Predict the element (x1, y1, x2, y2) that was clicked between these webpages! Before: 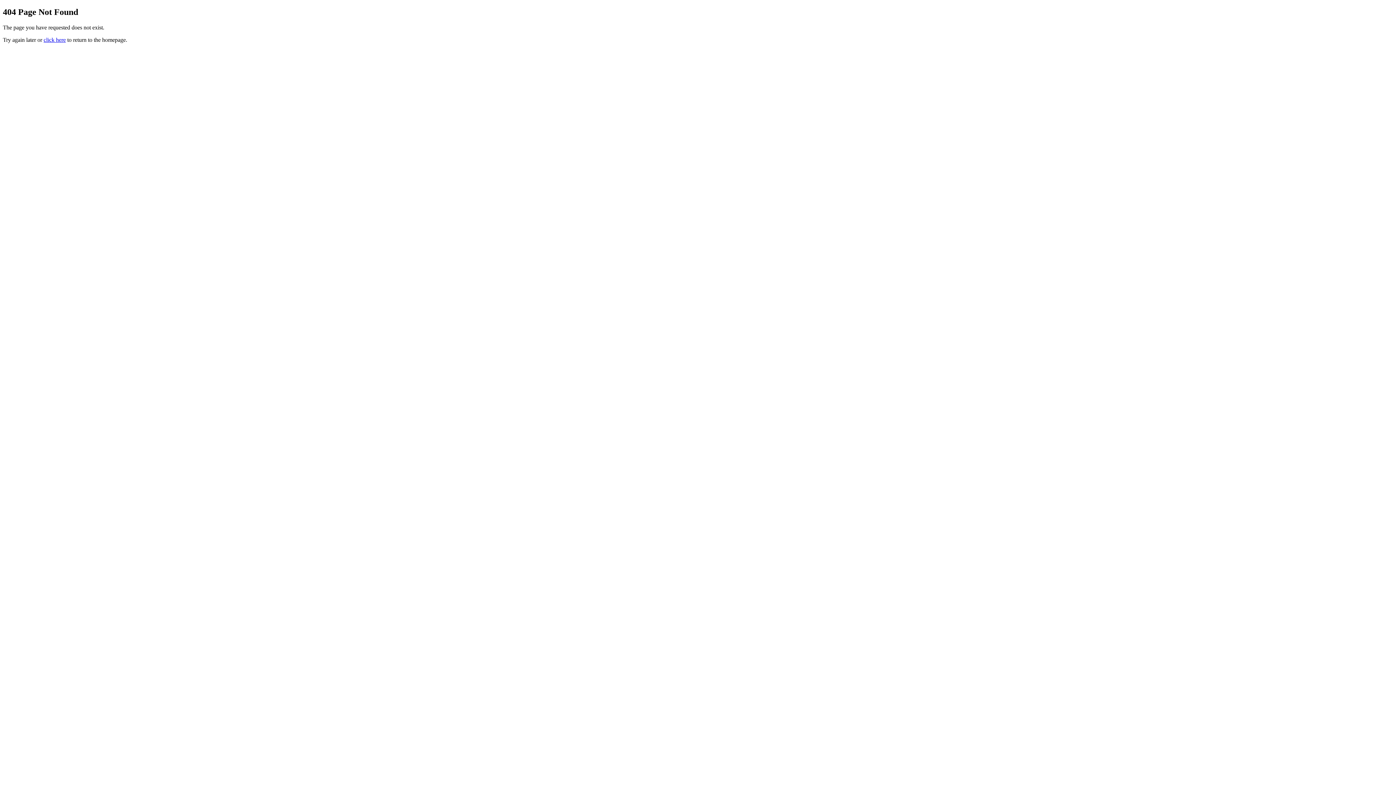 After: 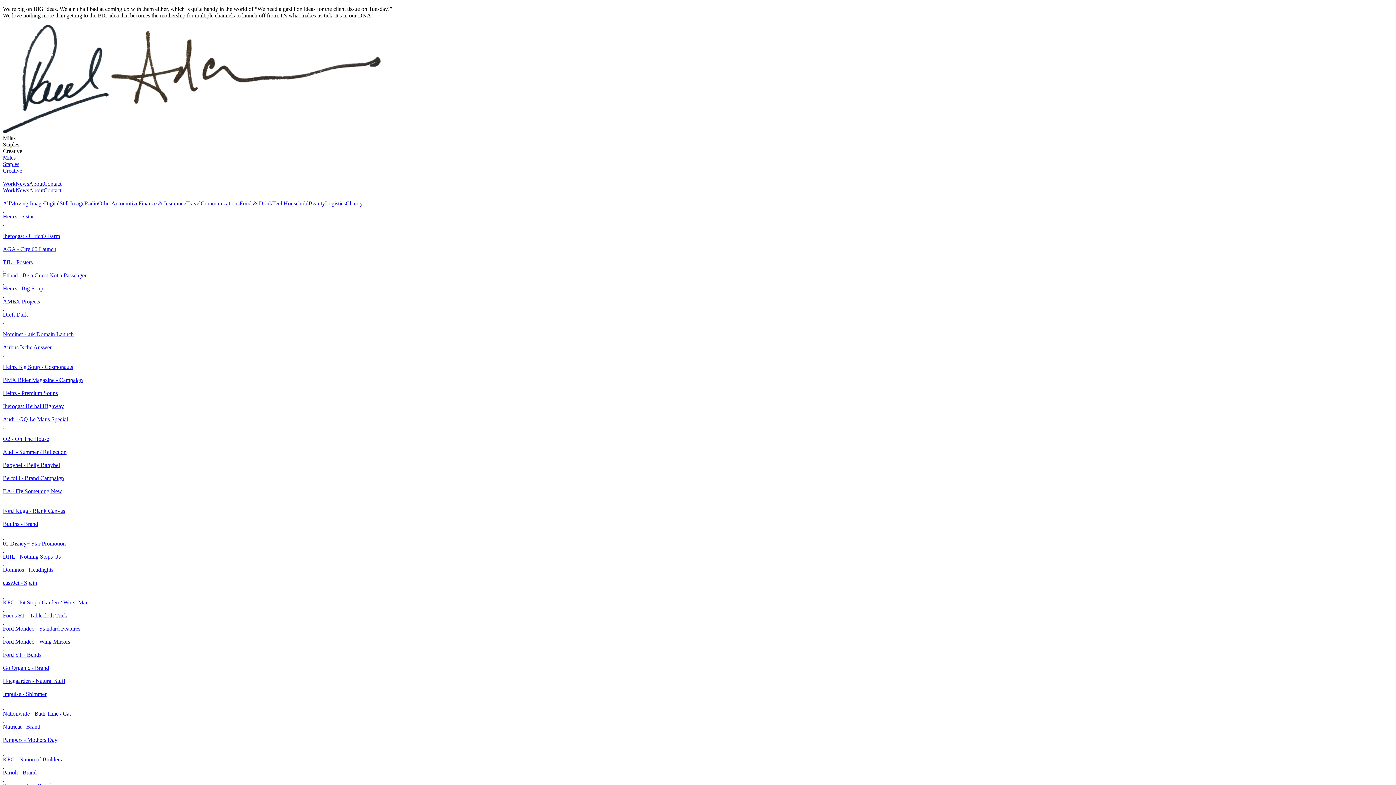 Action: bbox: (43, 36, 65, 42) label: click here